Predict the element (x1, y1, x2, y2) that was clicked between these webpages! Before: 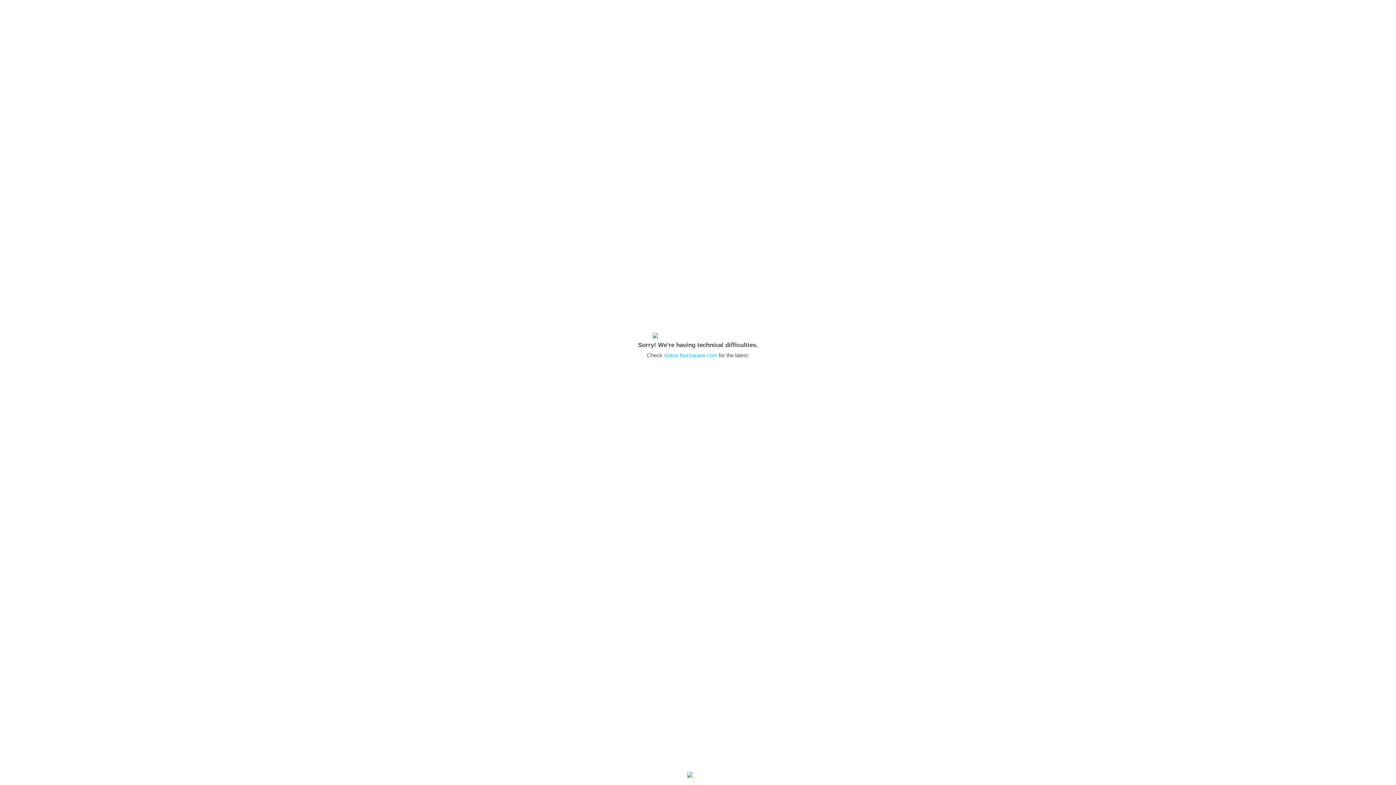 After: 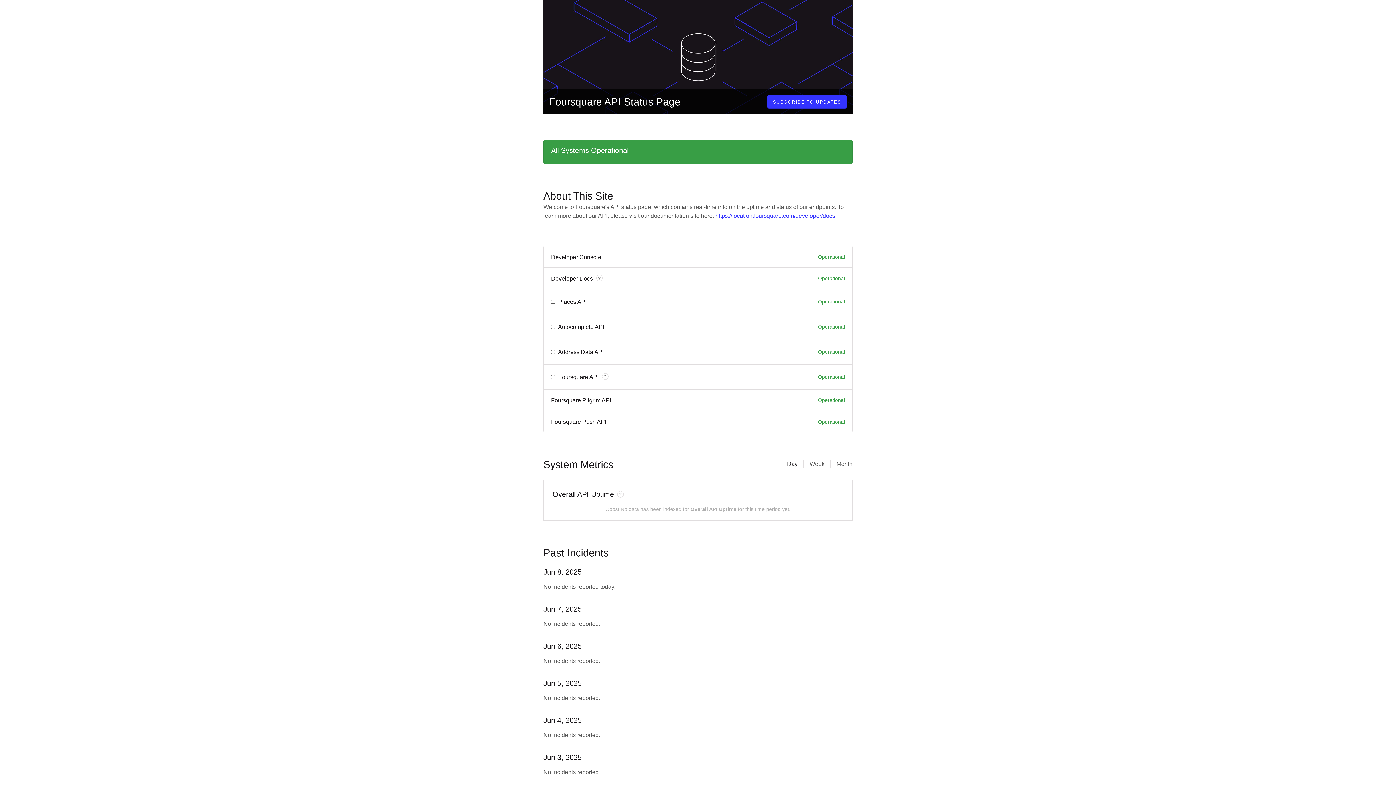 Action: label: status.foursquare.com bbox: (664, 352, 717, 358)